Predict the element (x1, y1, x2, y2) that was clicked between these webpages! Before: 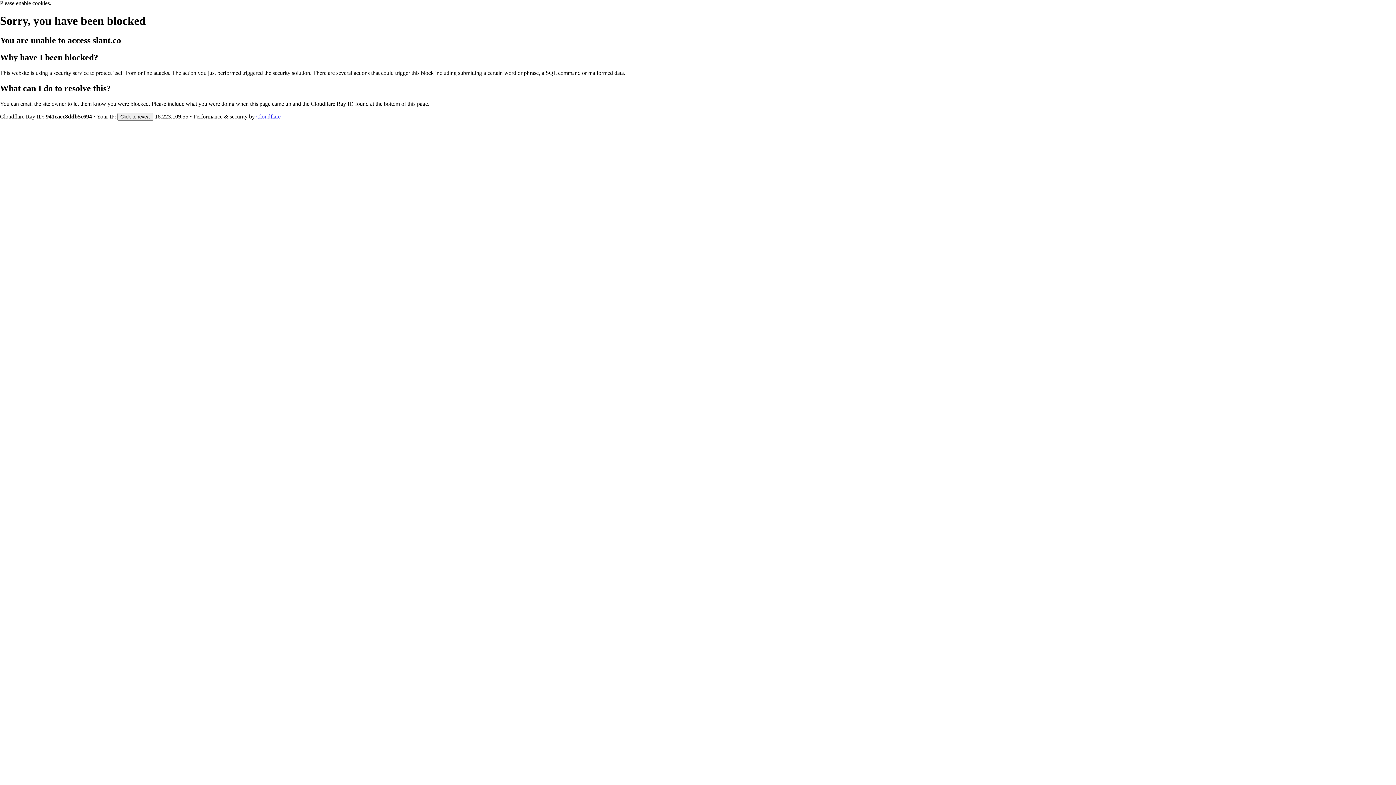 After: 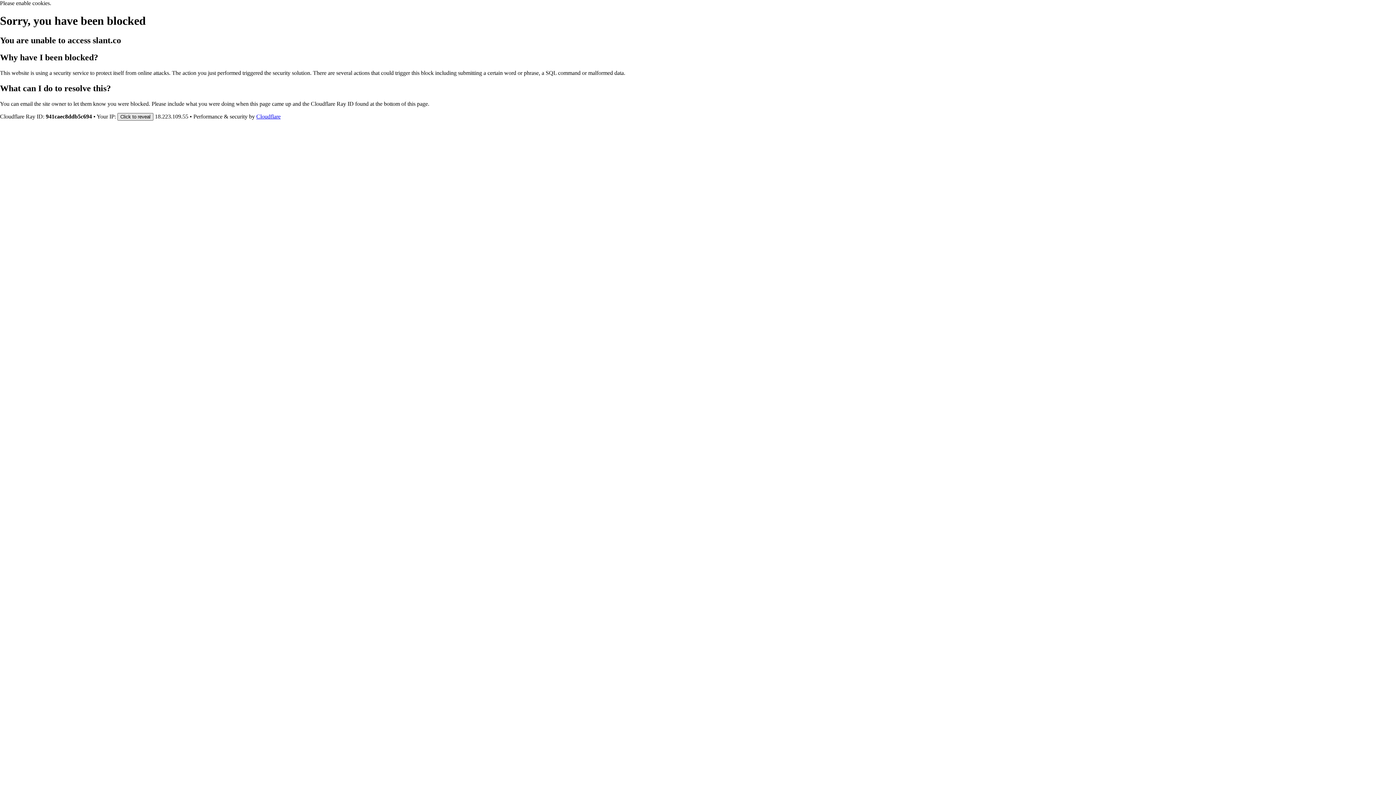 Action: bbox: (117, 112, 153, 120) label: Click to reveal